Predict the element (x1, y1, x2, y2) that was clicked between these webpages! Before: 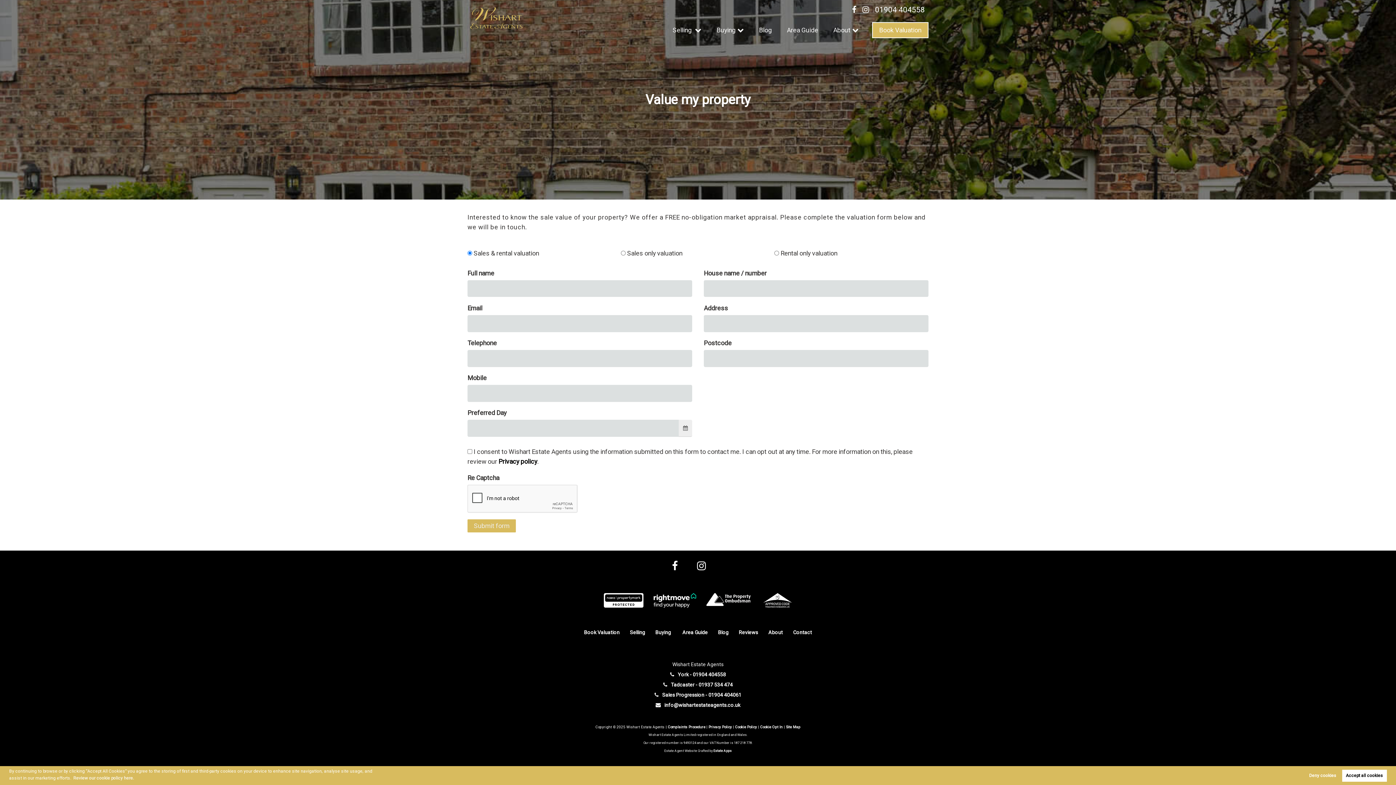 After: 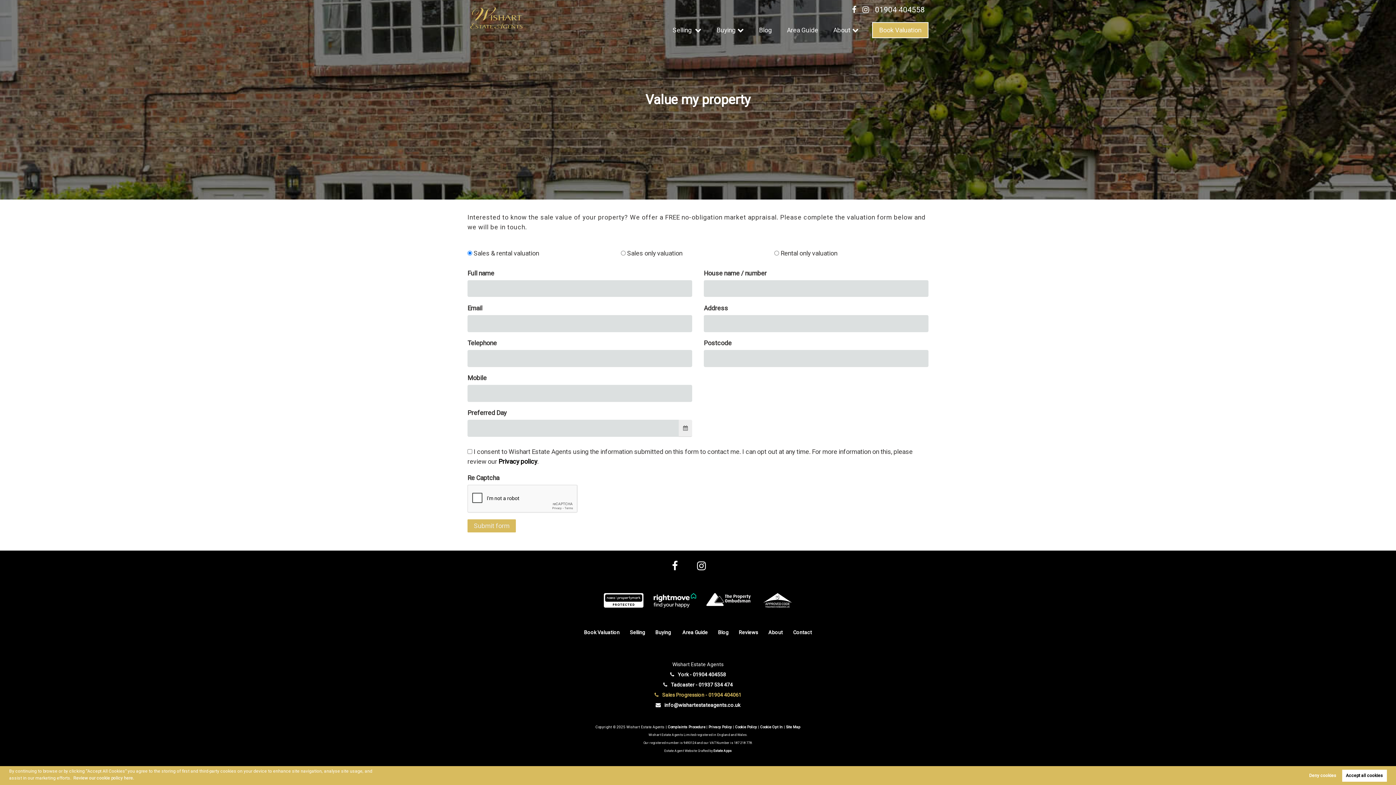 Action: bbox: (654, 692, 741, 699) label:  Sales Progression - 01904 404061